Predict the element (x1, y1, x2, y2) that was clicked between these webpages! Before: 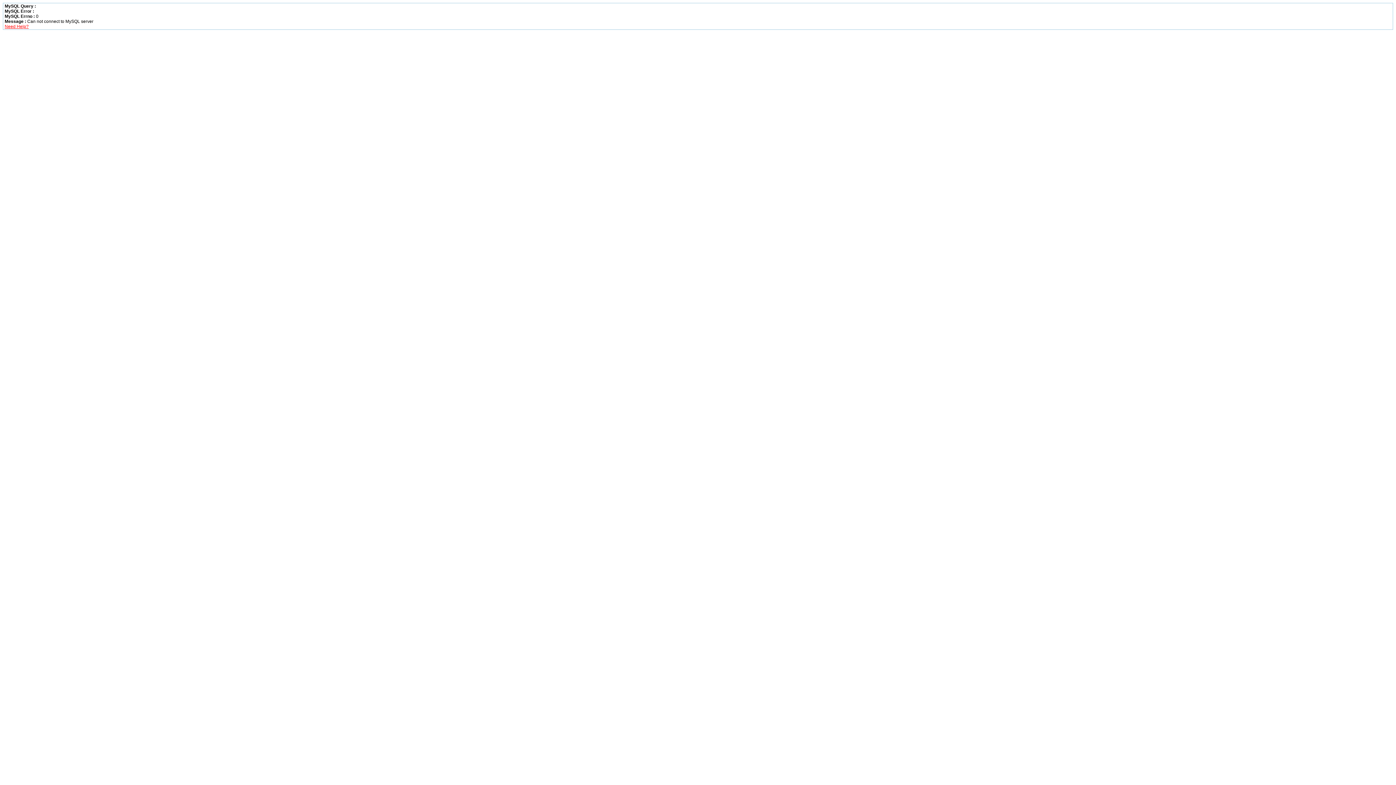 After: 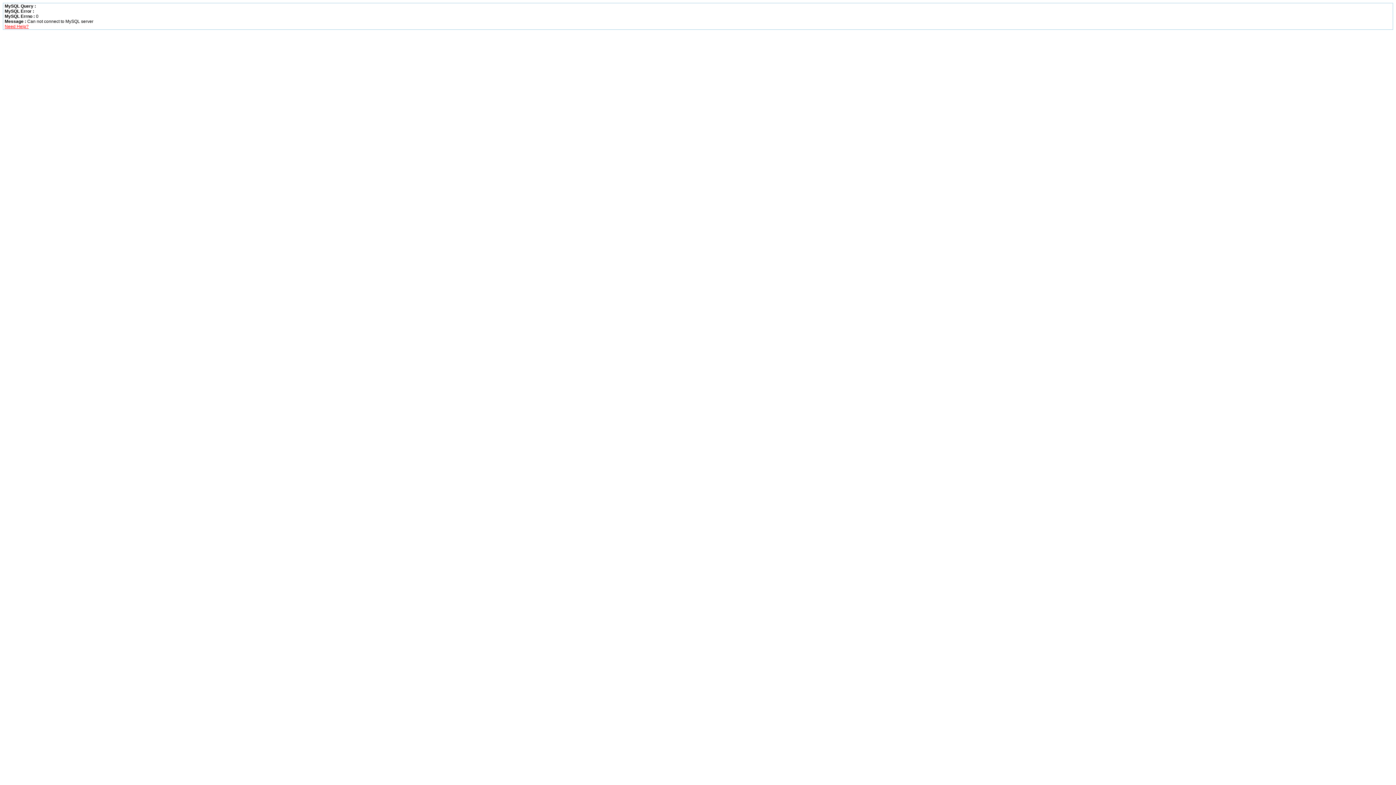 Action: label: Need Help? bbox: (4, 24, 28, 29)